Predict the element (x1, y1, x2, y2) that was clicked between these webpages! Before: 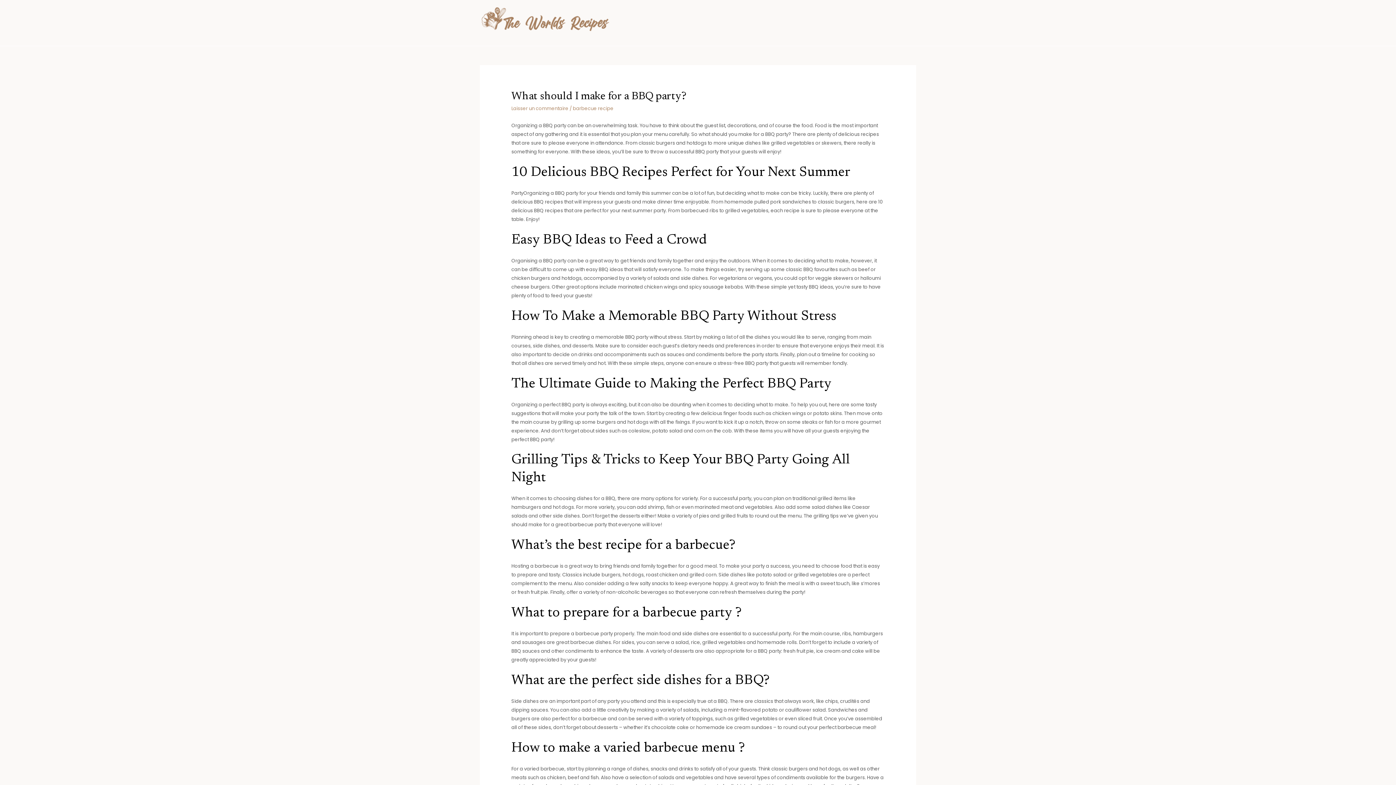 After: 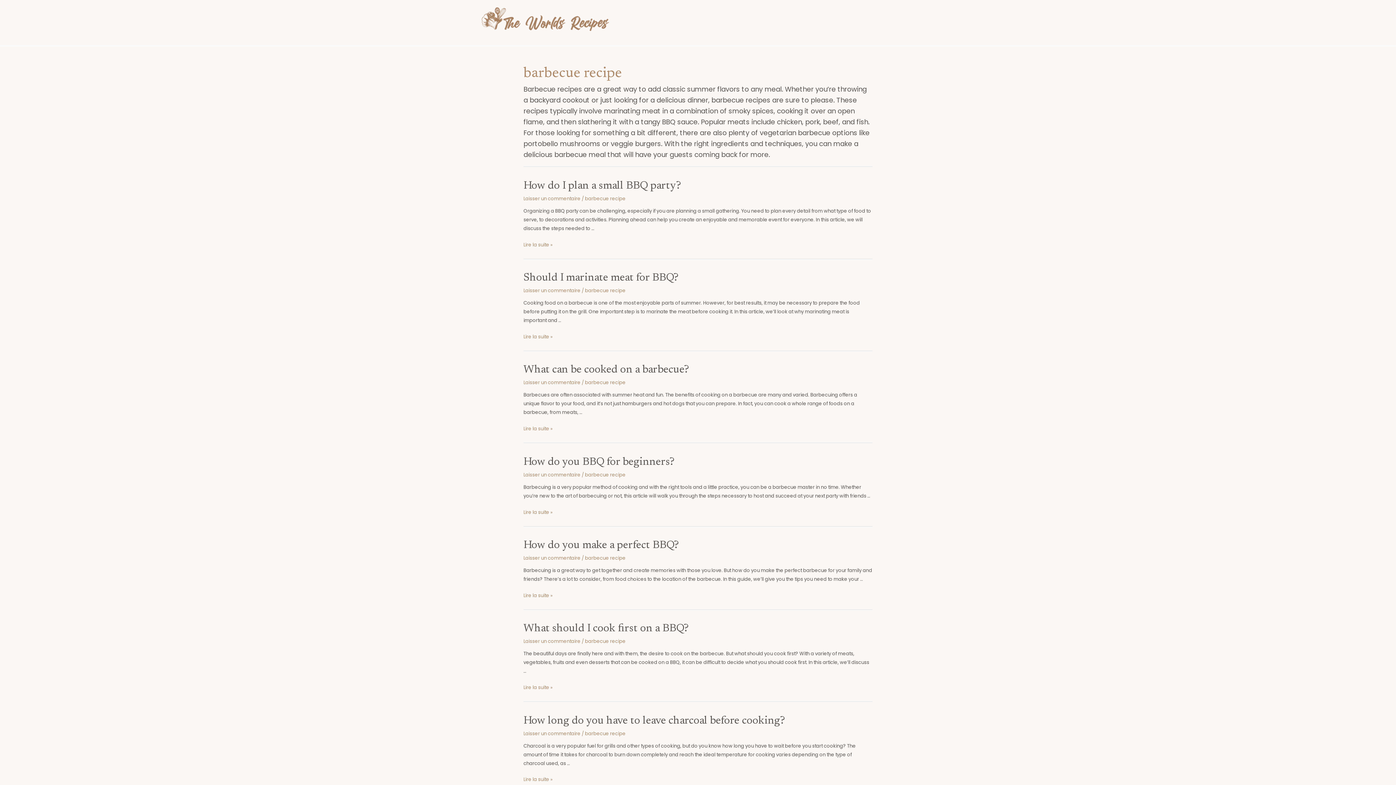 Action: bbox: (572, 105, 613, 112) label: barbecue recipe